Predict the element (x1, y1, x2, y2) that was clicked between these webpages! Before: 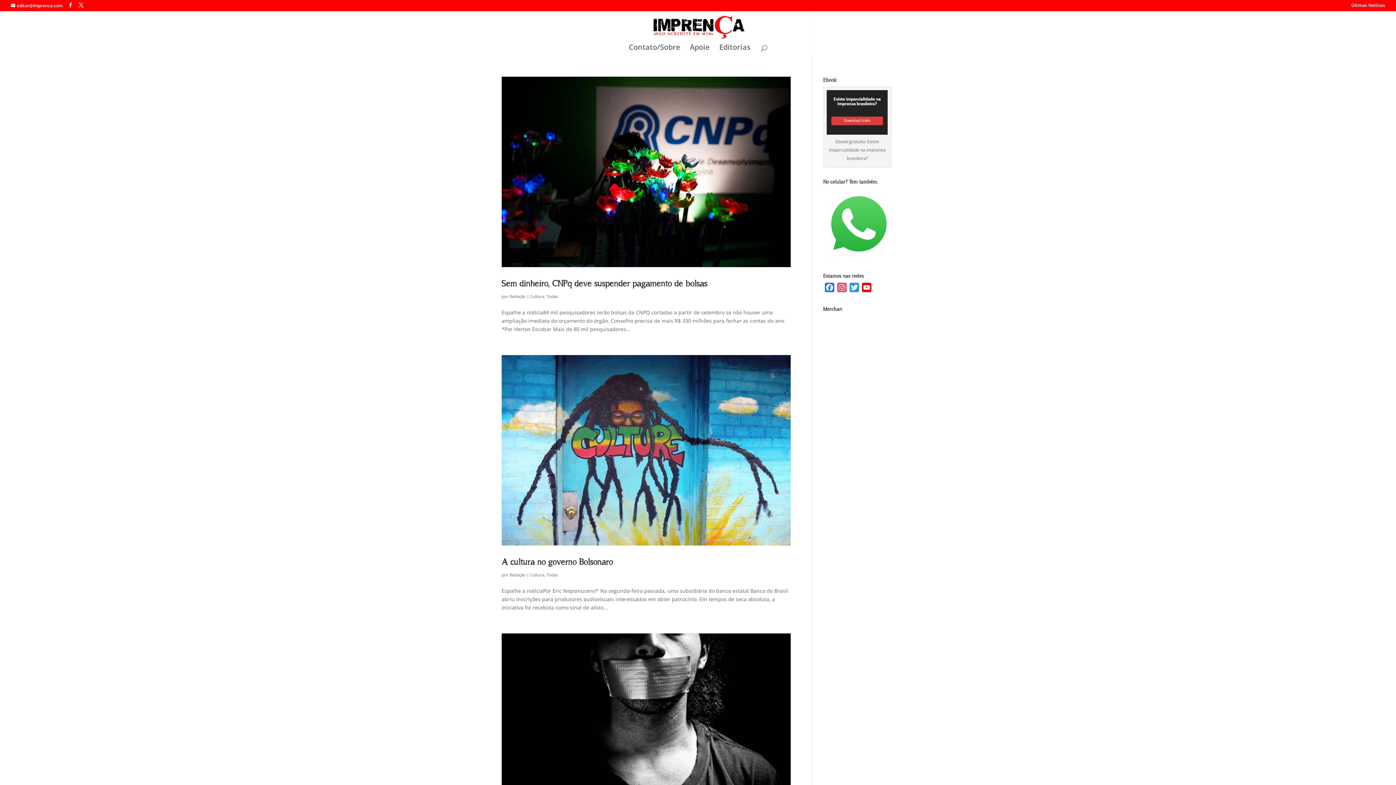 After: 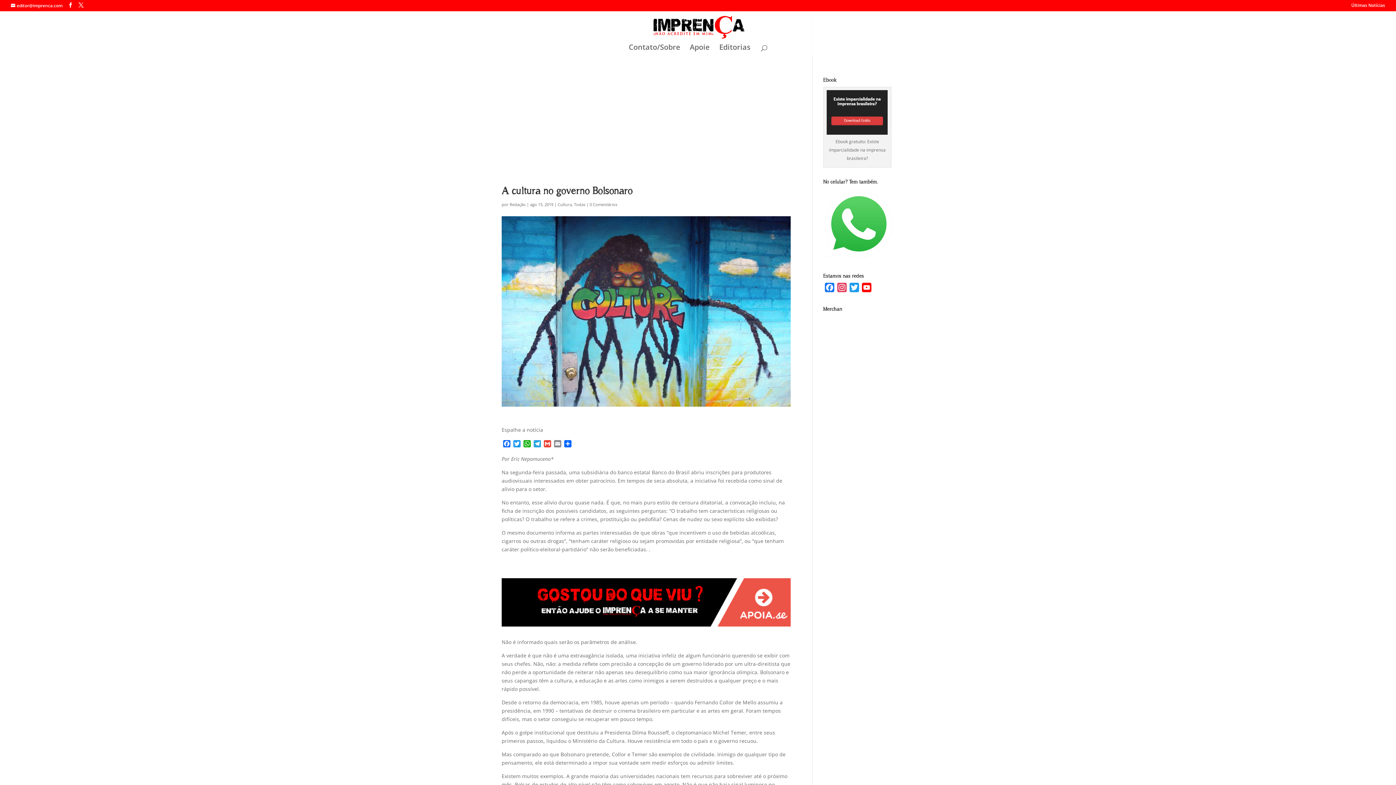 Action: bbox: (501, 355, 790, 545)